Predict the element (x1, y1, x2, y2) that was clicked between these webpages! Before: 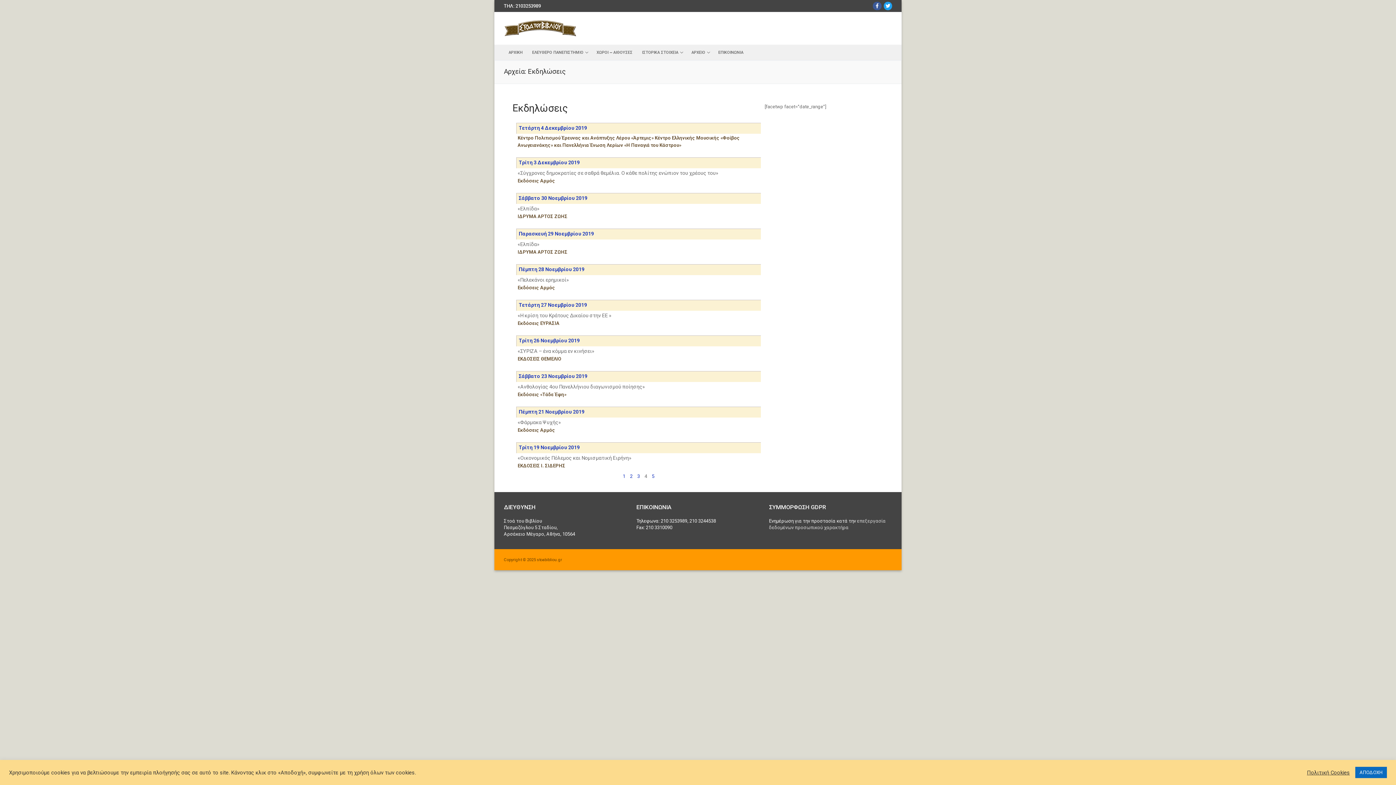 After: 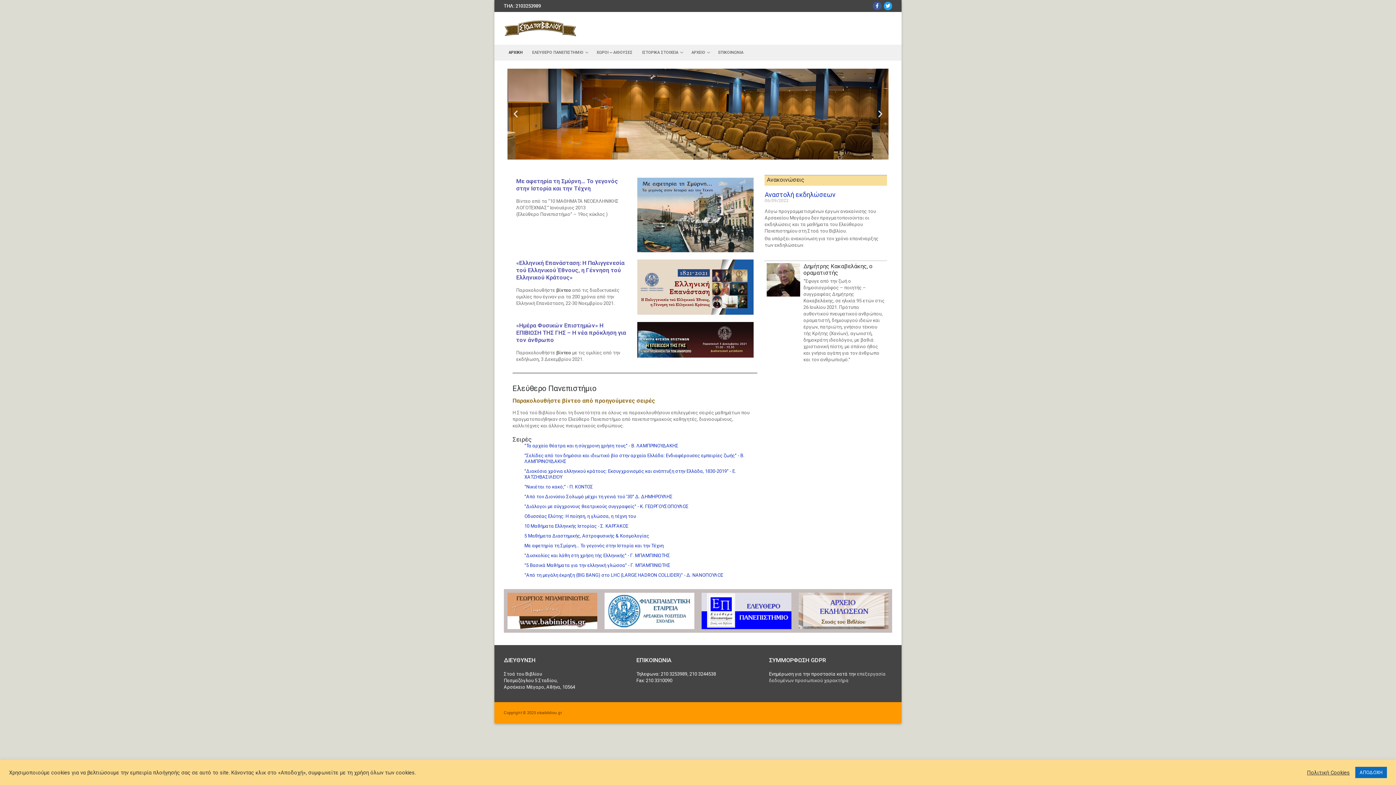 Action: bbox: (504, 19, 576, 36)